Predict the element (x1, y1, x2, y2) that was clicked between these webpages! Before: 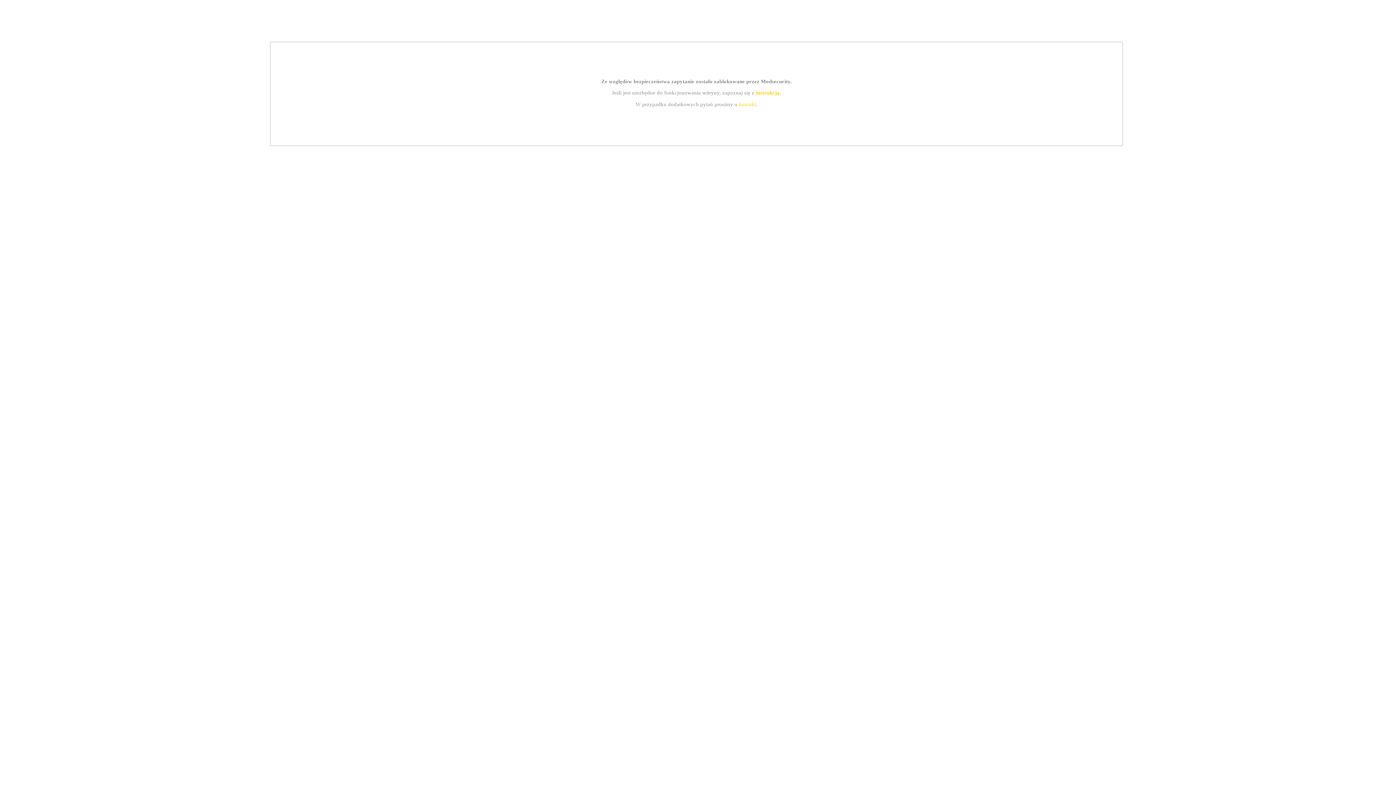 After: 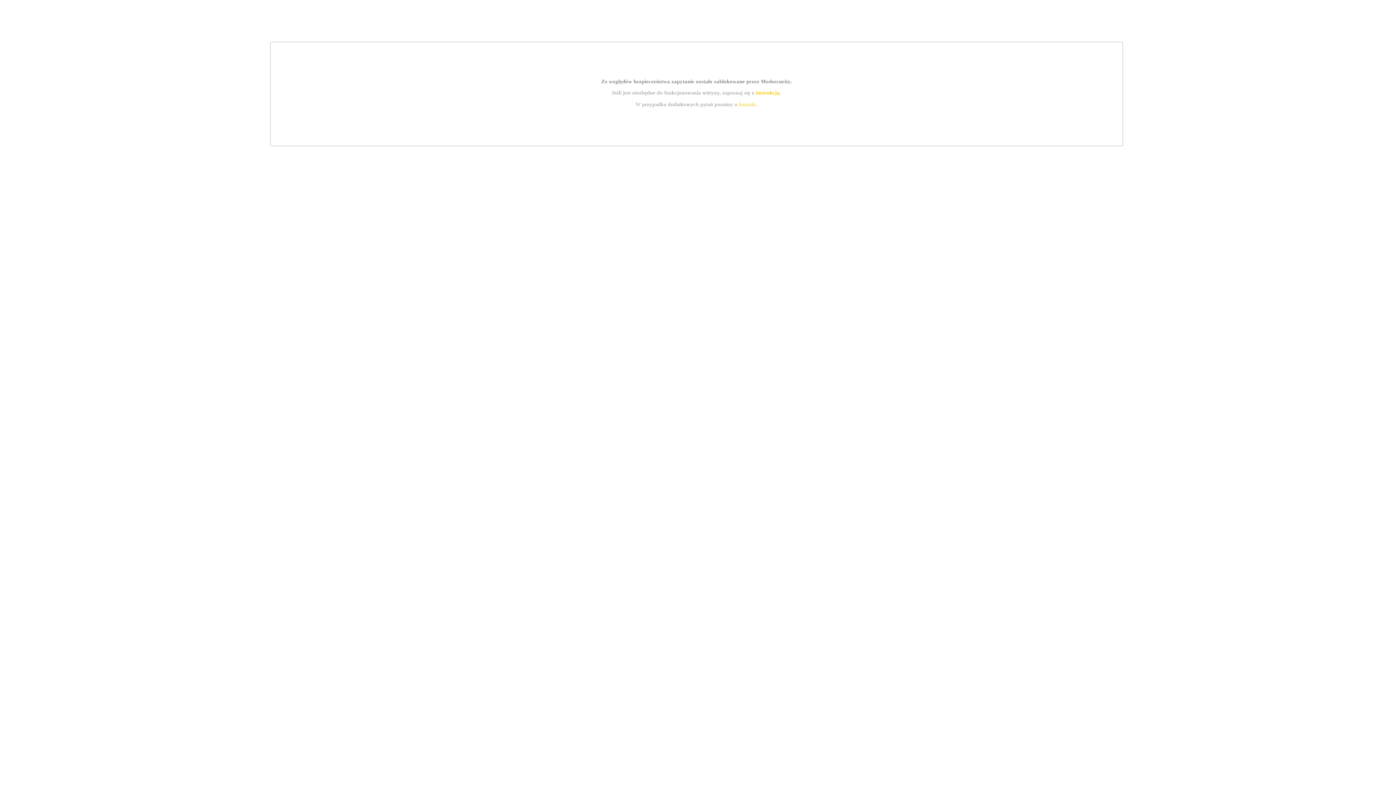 Action: label: instrukcją bbox: (755, 89, 779, 95)